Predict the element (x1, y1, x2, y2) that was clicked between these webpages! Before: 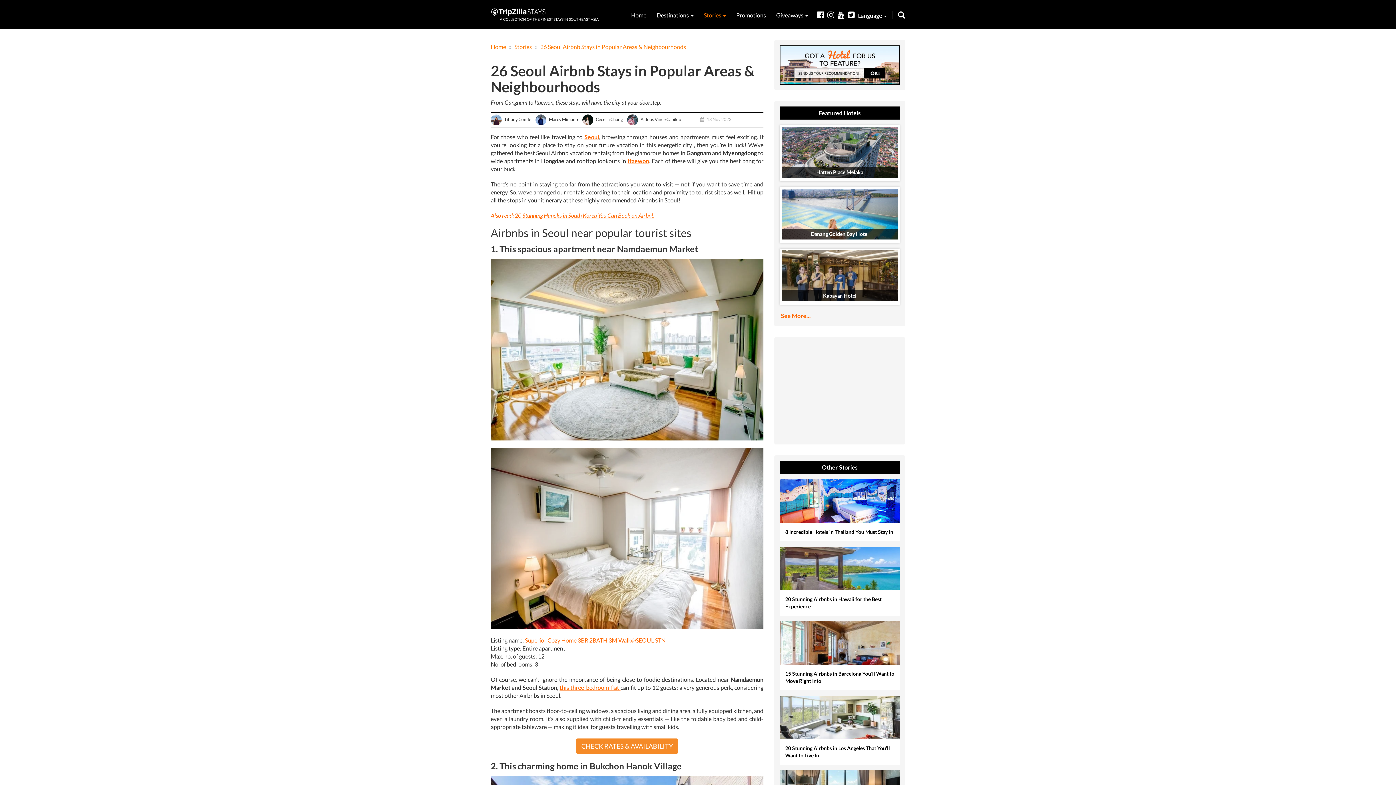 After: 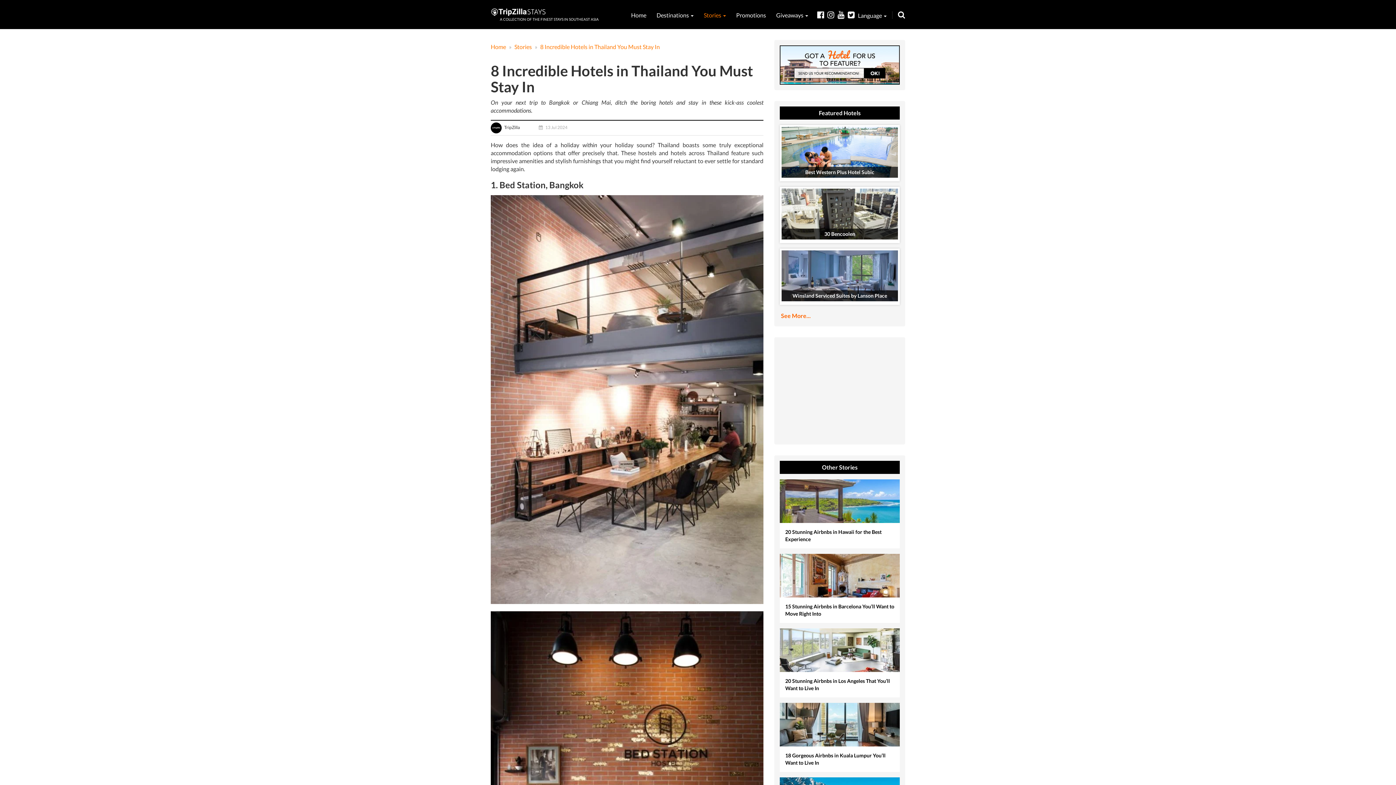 Action: label: 8 Incredible Hotels in Thailand You Must Stay In bbox: (780, 479, 900, 541)